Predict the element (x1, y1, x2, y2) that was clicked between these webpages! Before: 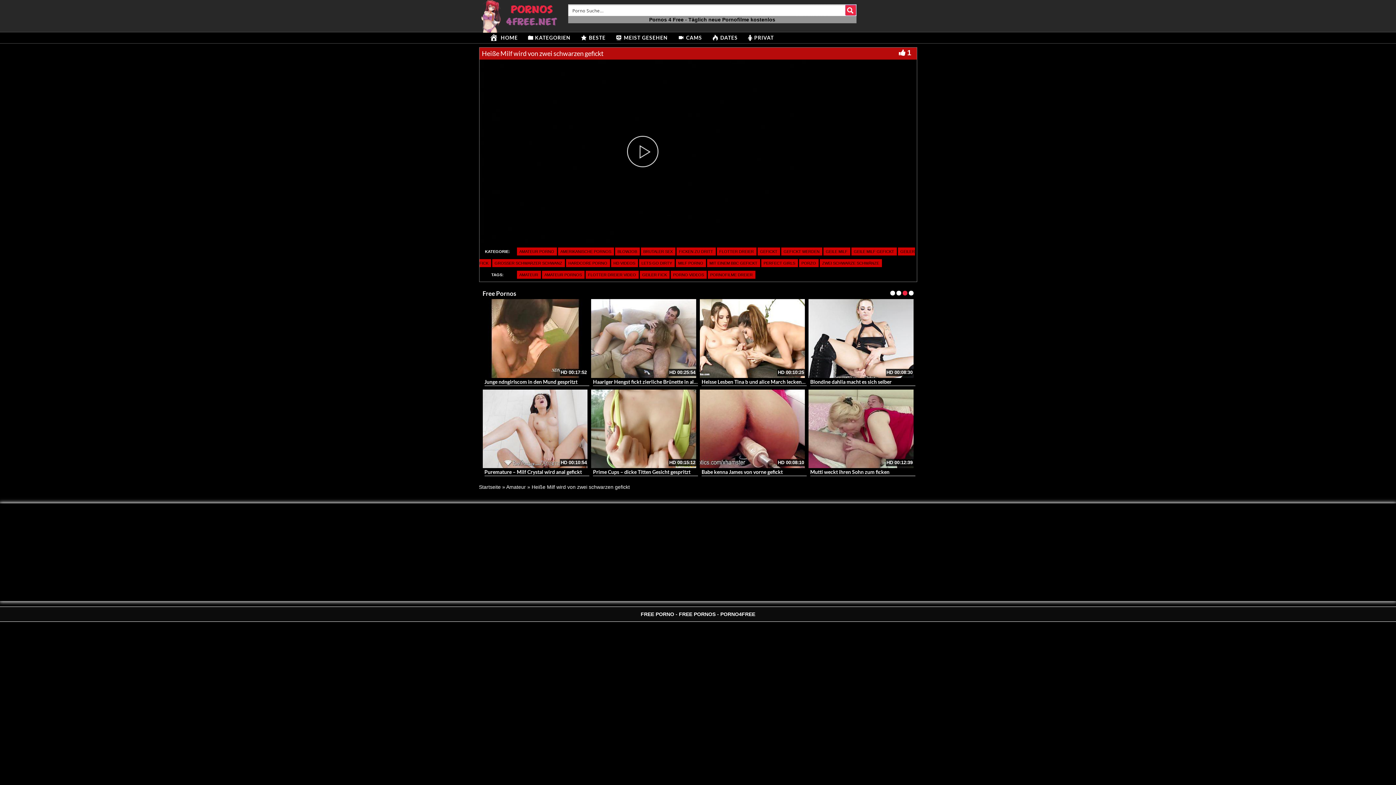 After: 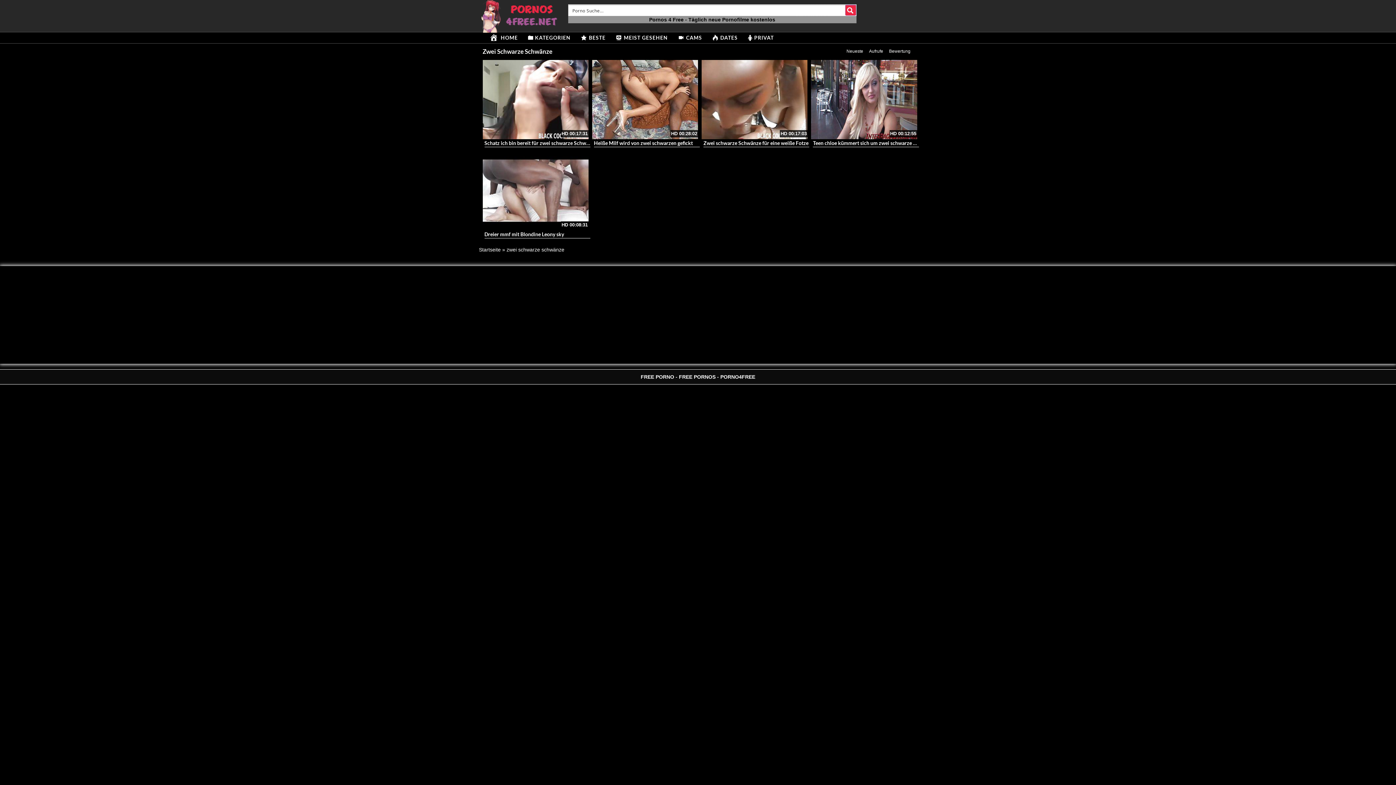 Action: label: ZWEI SCHWARZE SCHWÄNZE bbox: (819, 259, 882, 267)